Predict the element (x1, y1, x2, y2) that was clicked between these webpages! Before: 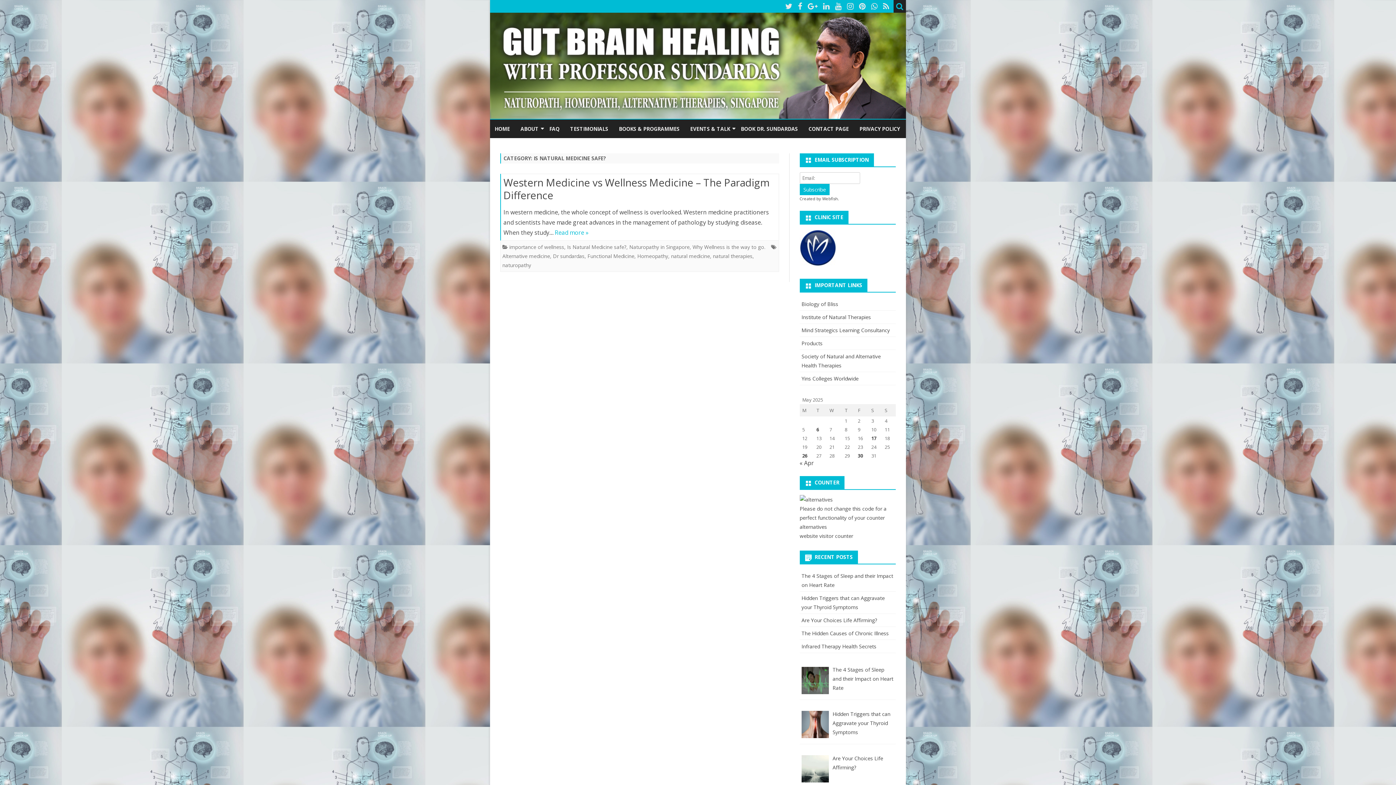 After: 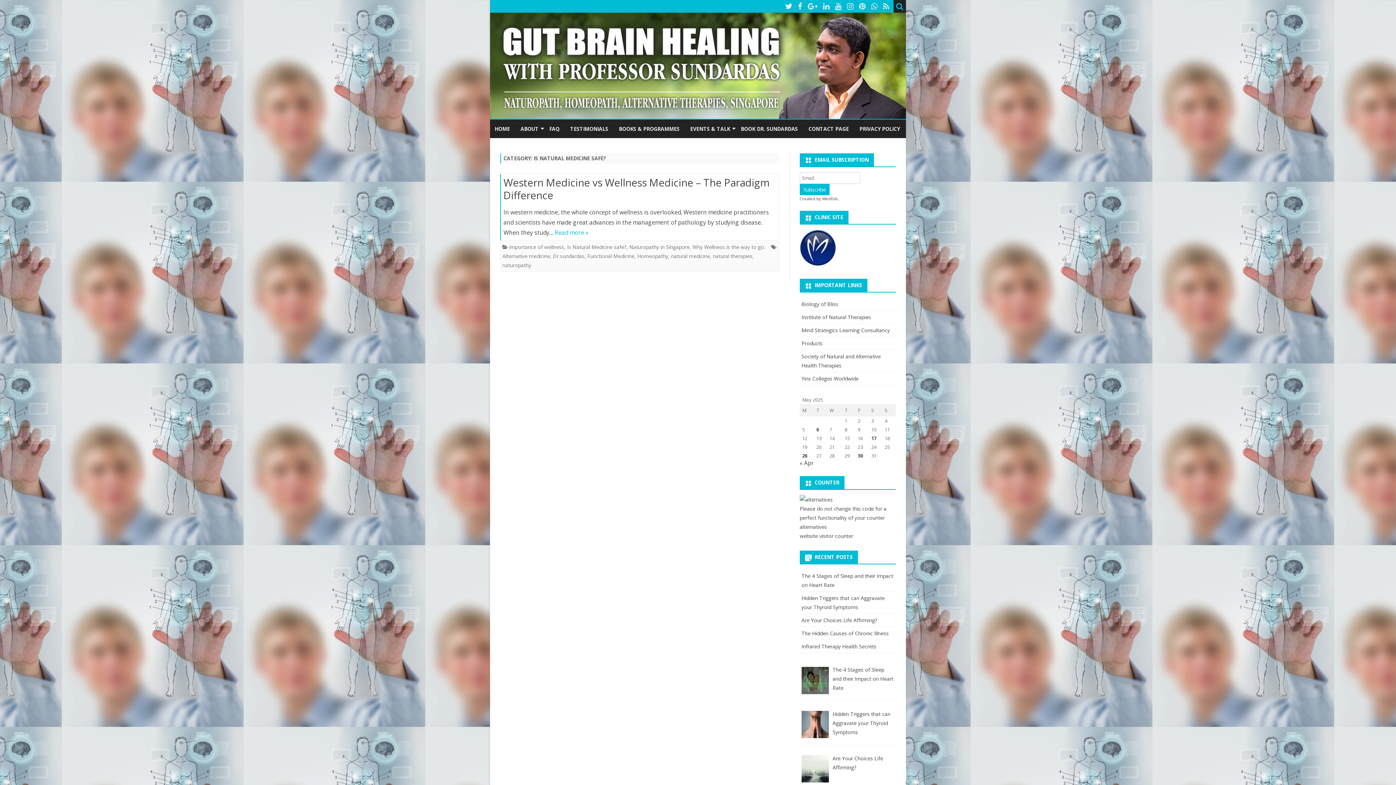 Action: bbox: (783, 1, 794, 11)